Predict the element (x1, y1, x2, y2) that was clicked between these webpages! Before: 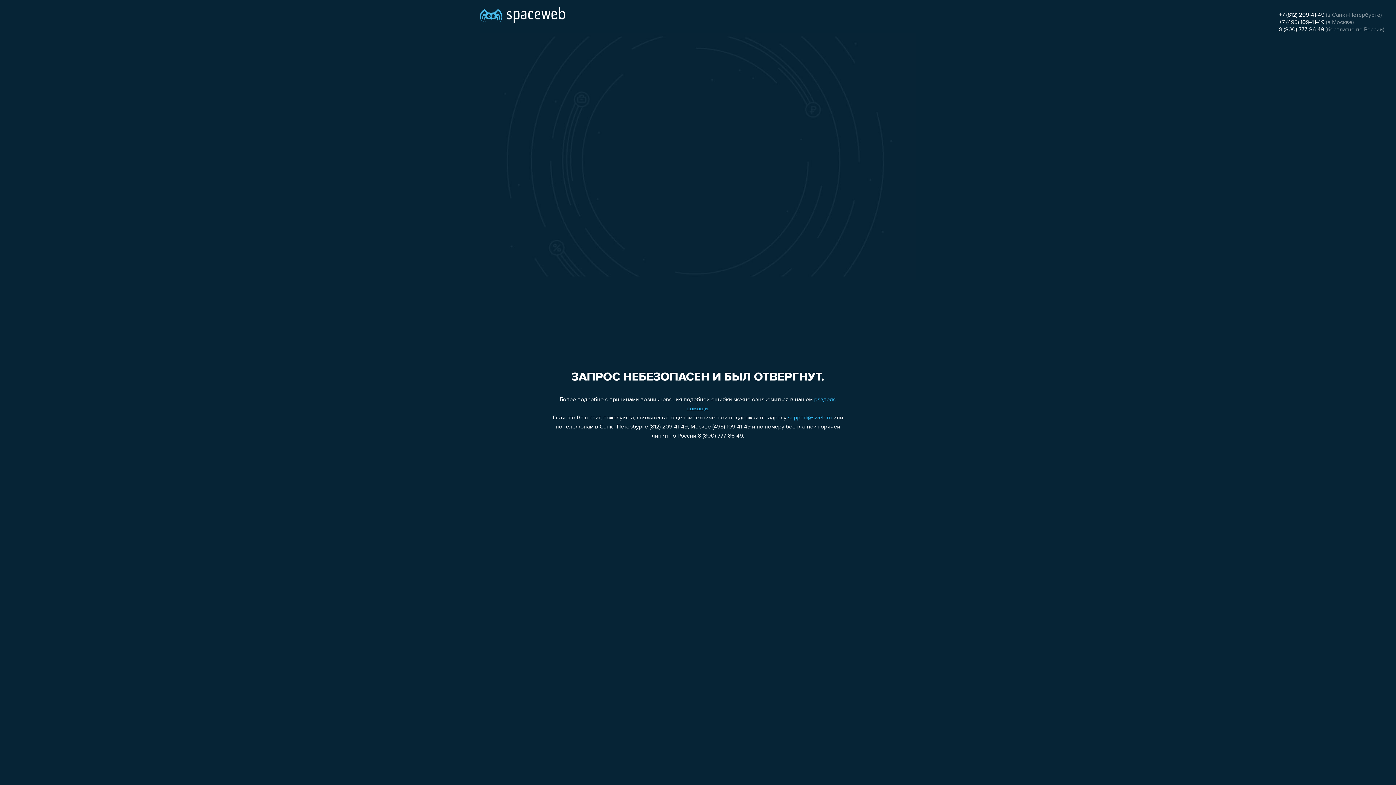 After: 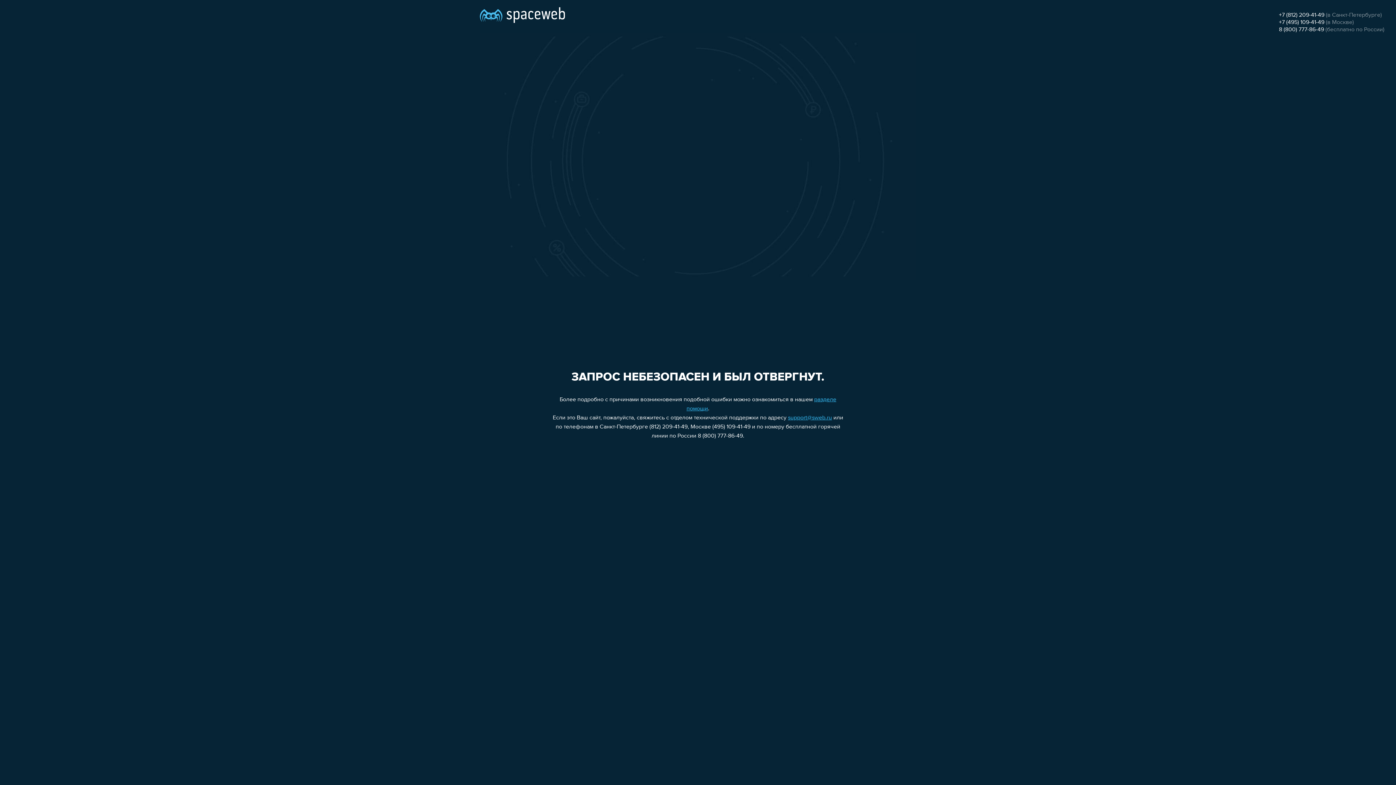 Action: label: support@sweb.ru bbox: (788, 415, 832, 421)